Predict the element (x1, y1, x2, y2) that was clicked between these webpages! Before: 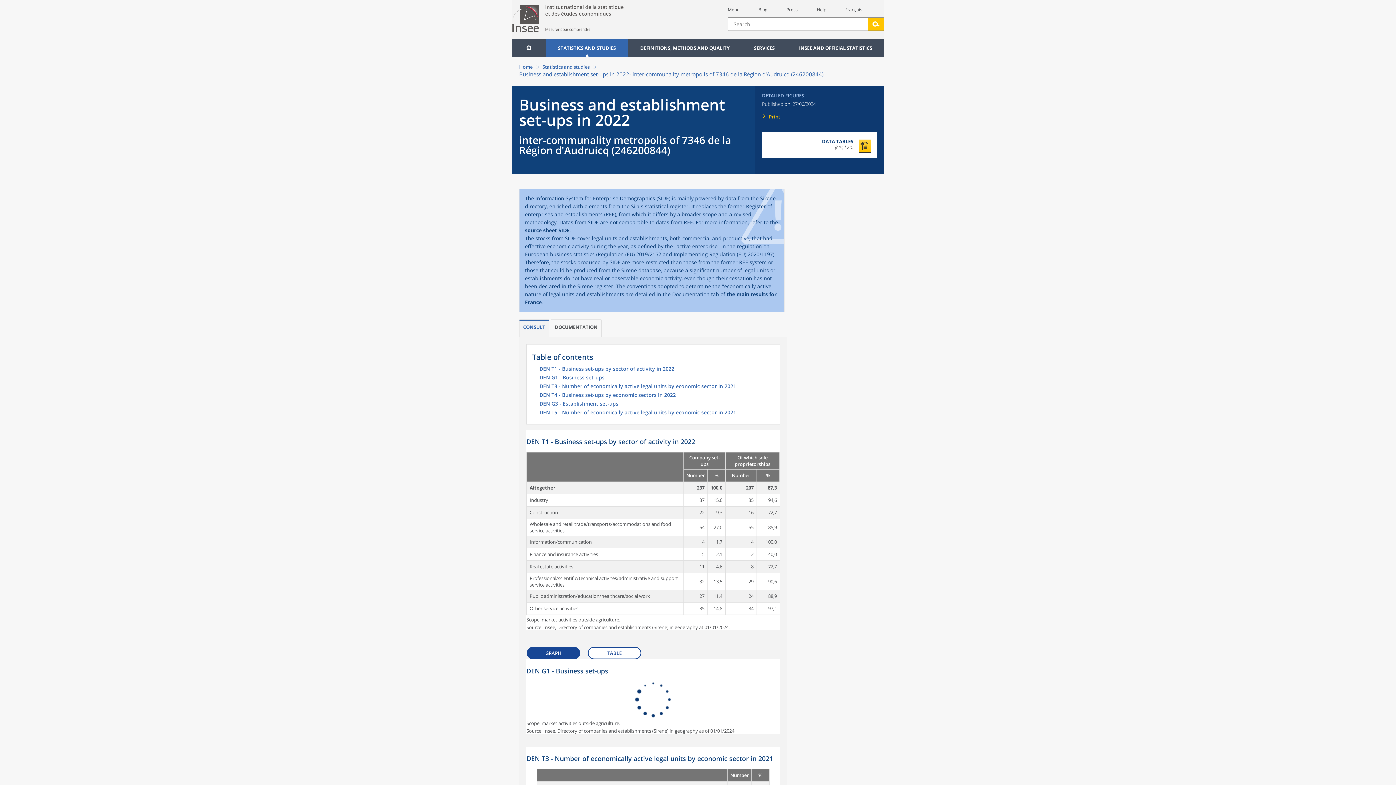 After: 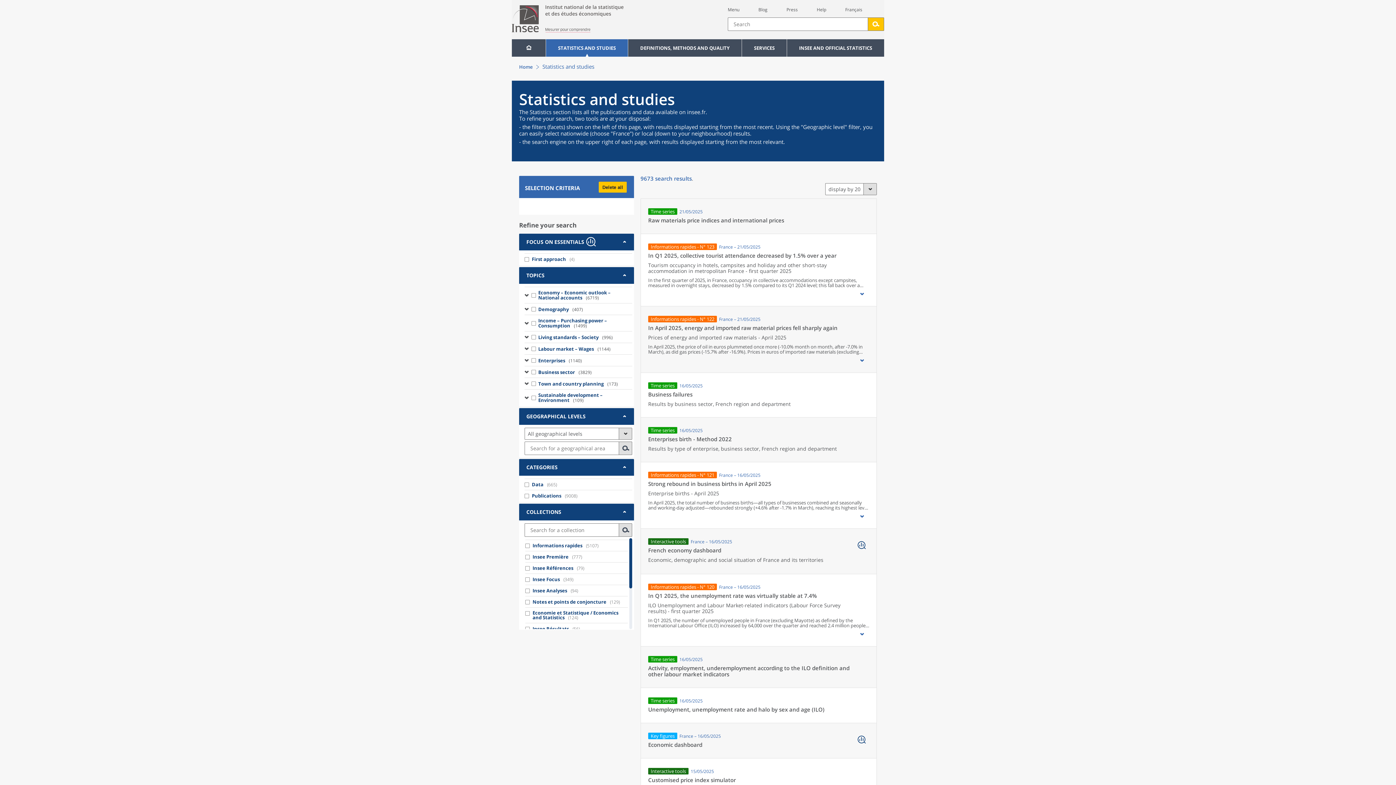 Action: bbox: (542, 63, 589, 70) label: Statistics and studies